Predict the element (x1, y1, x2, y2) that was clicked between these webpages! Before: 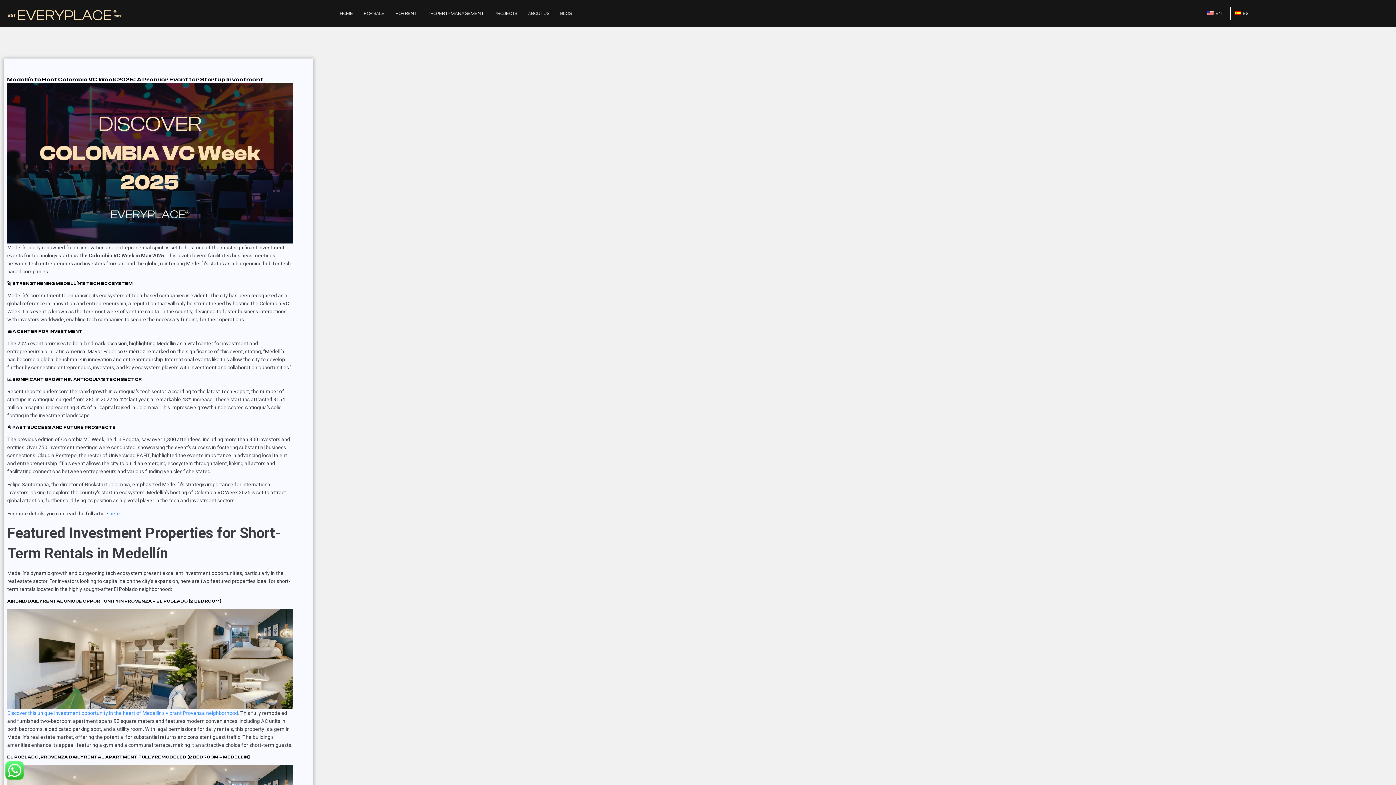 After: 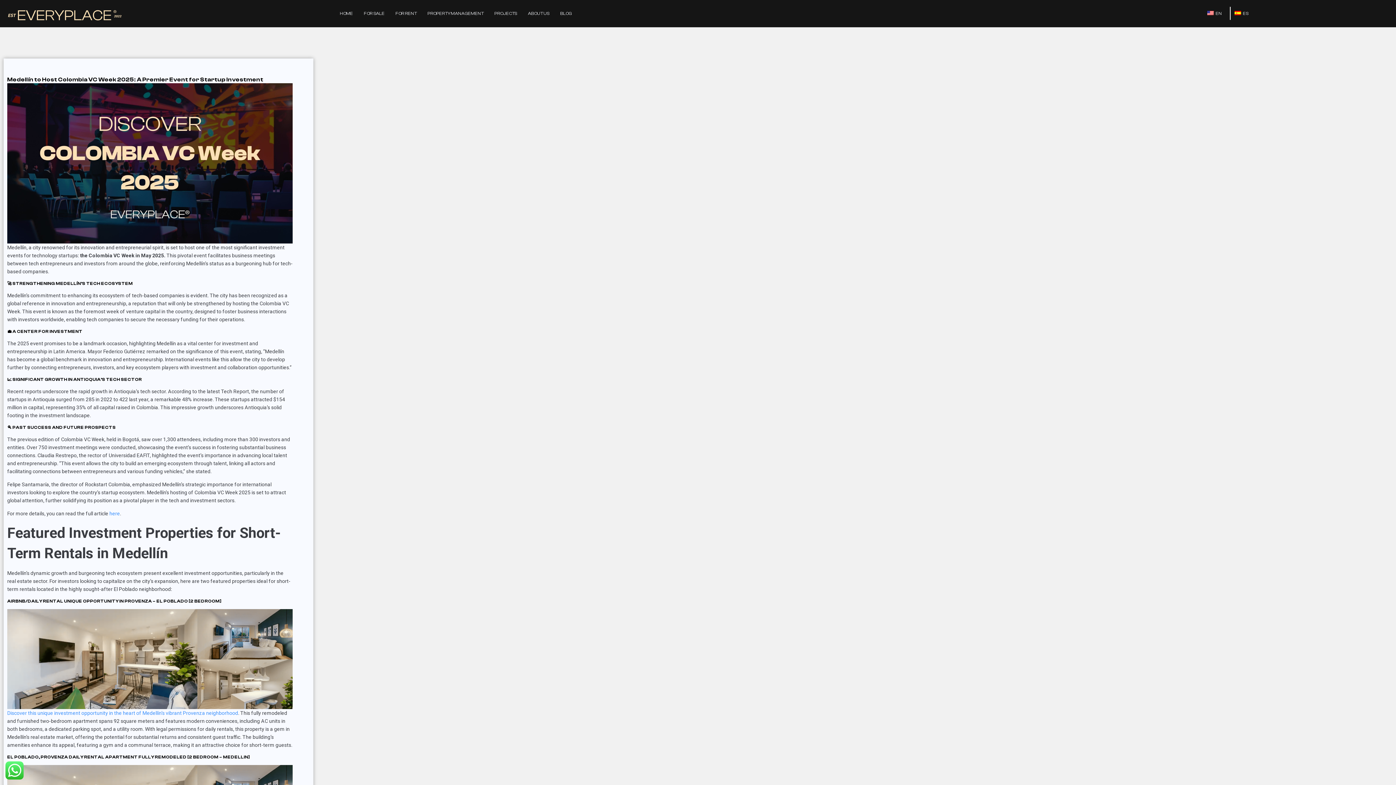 Action: bbox: (1200, 7, 1227, 20) label: EN